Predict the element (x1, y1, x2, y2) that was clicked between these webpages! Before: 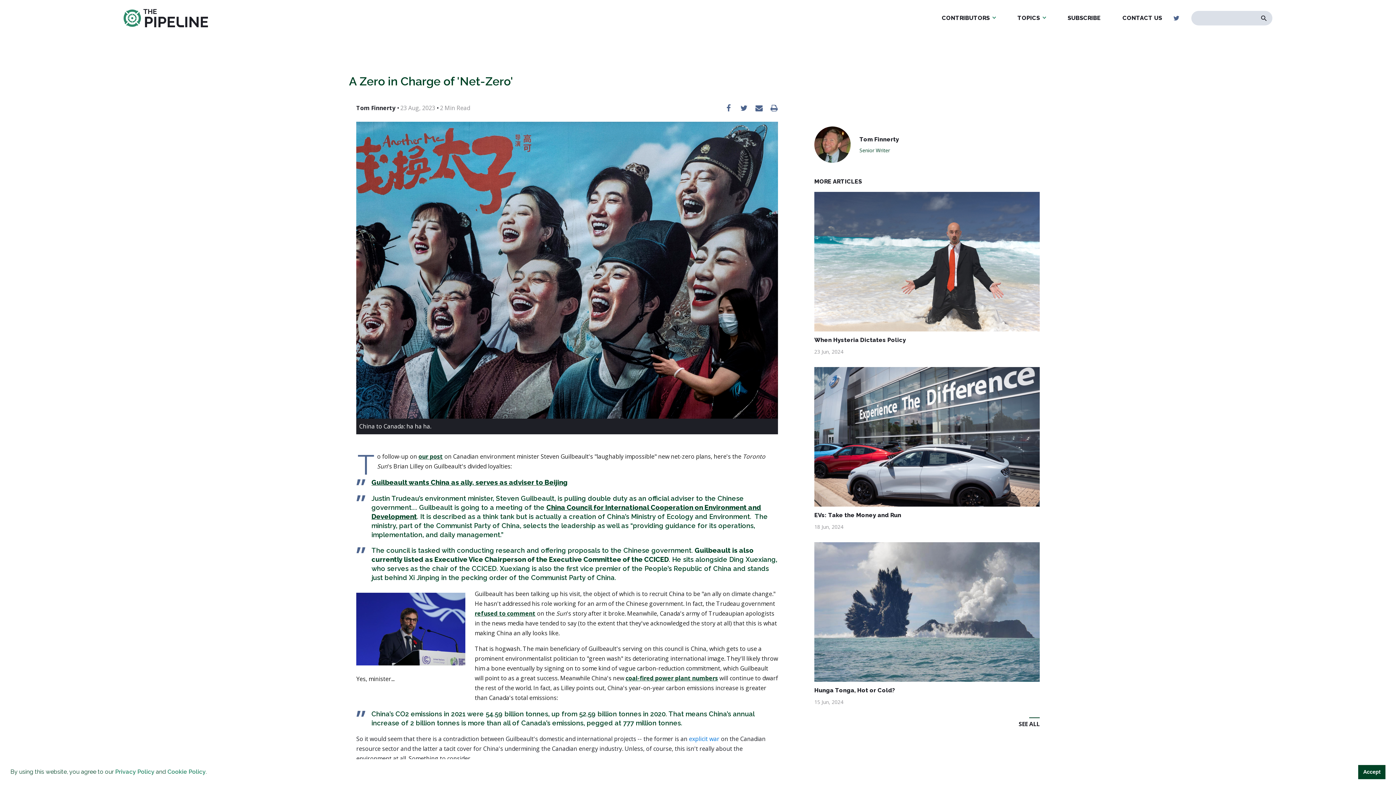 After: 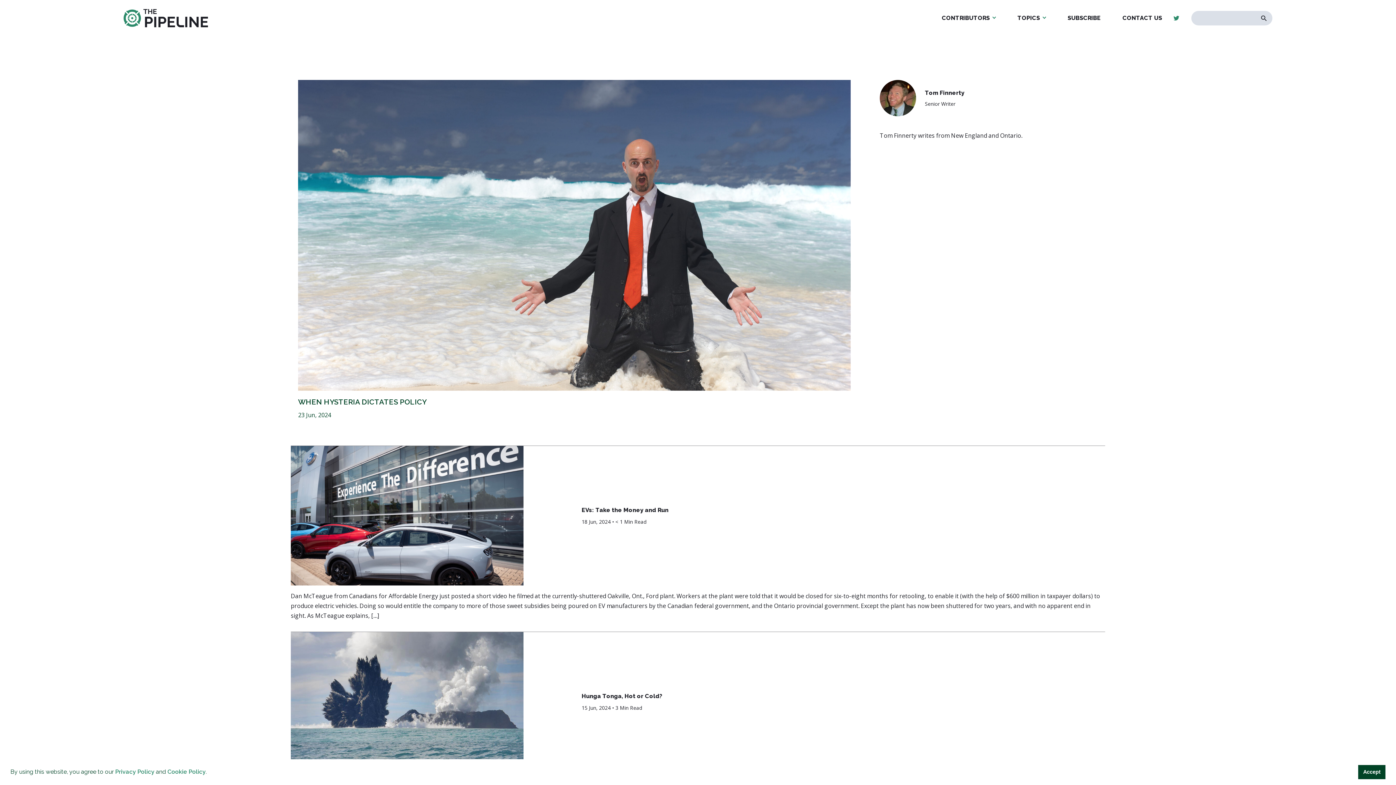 Action: label: Tom Finnerty
Senior Writer bbox: (814, 126, 1040, 165)